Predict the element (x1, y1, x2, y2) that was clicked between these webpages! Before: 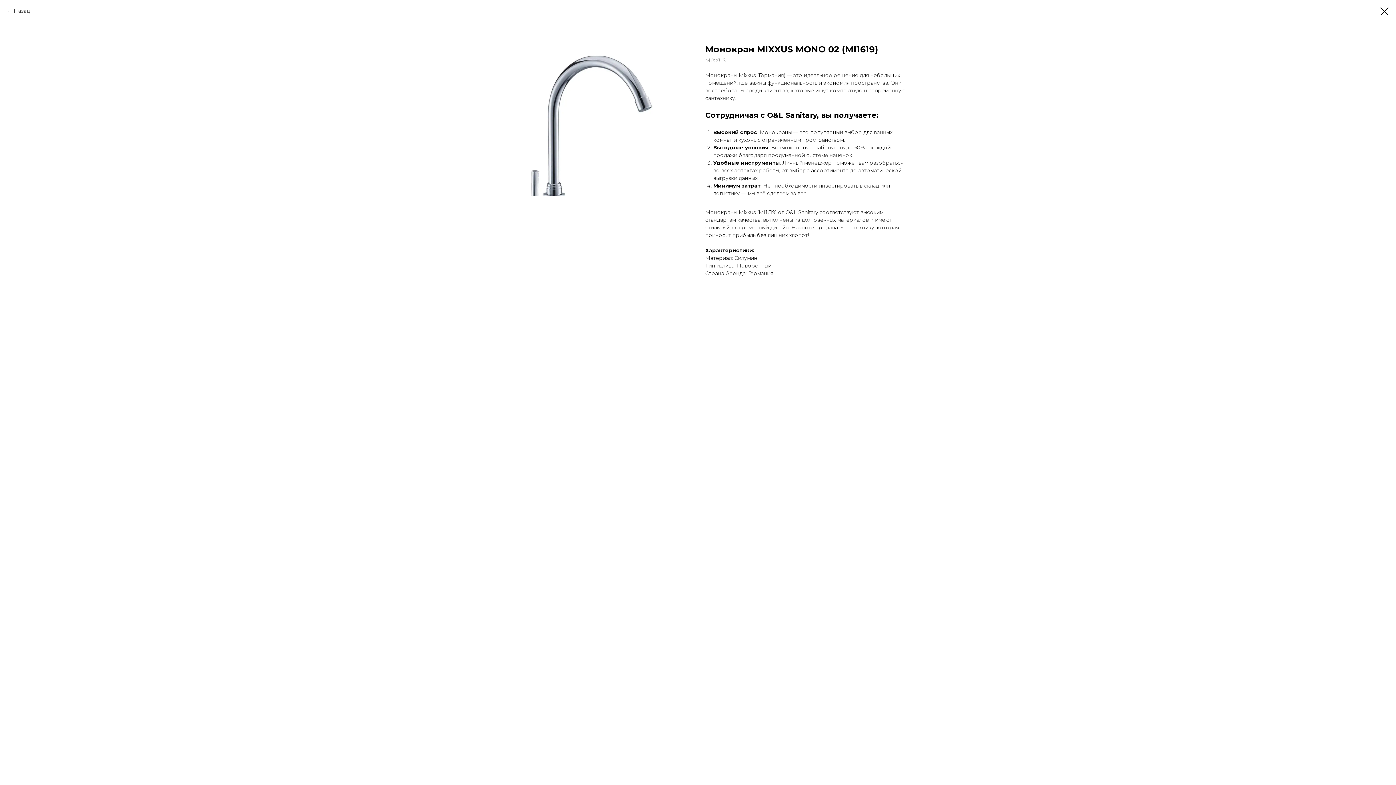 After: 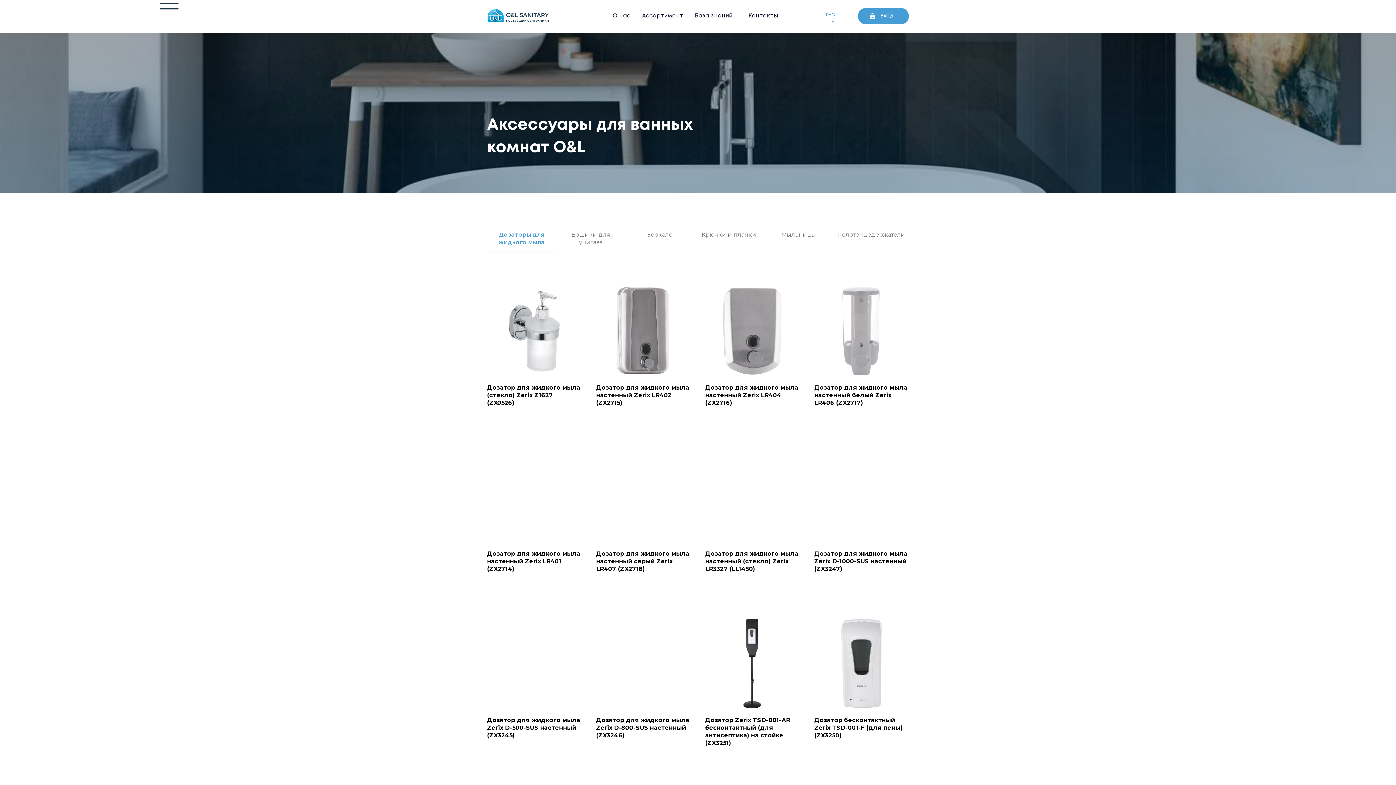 Action: bbox: (1380, 7, 1389, 15)